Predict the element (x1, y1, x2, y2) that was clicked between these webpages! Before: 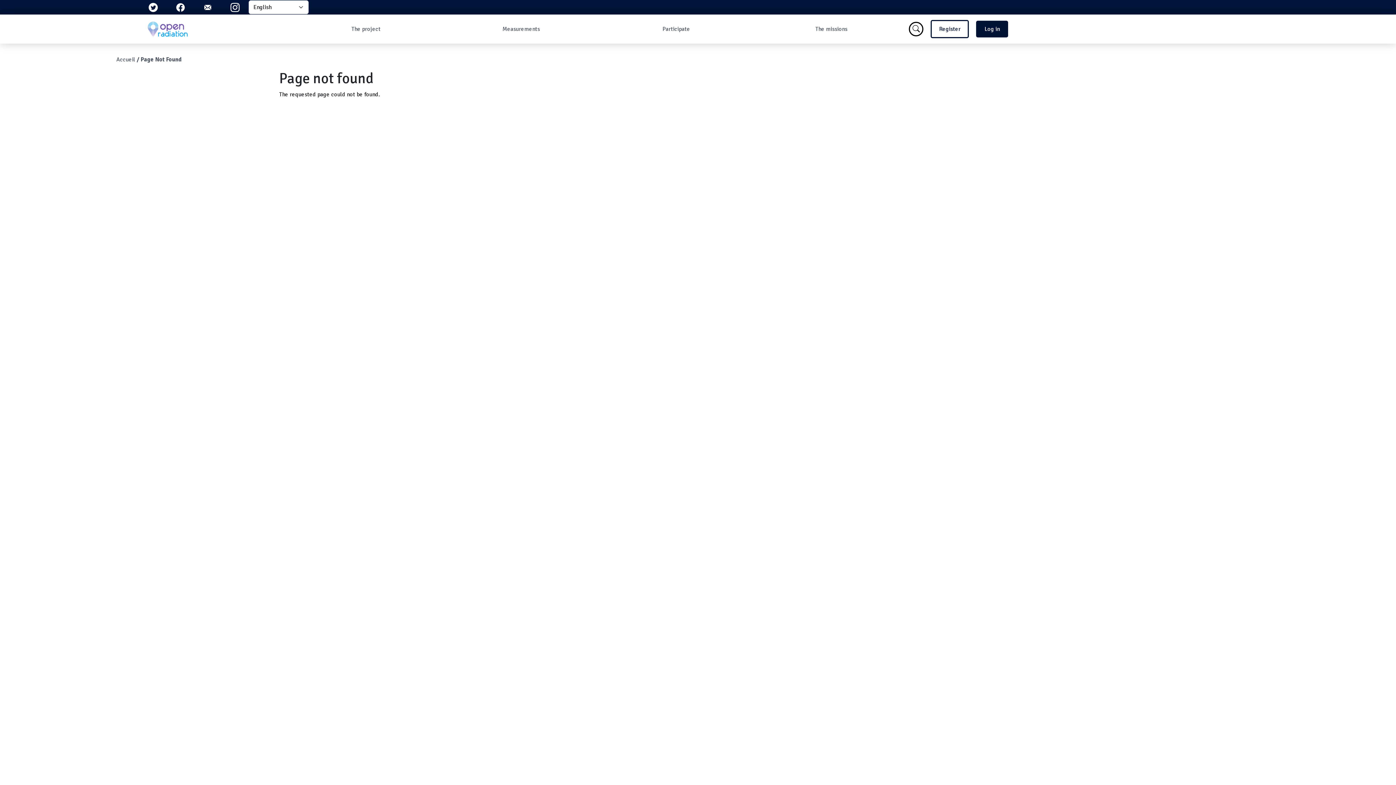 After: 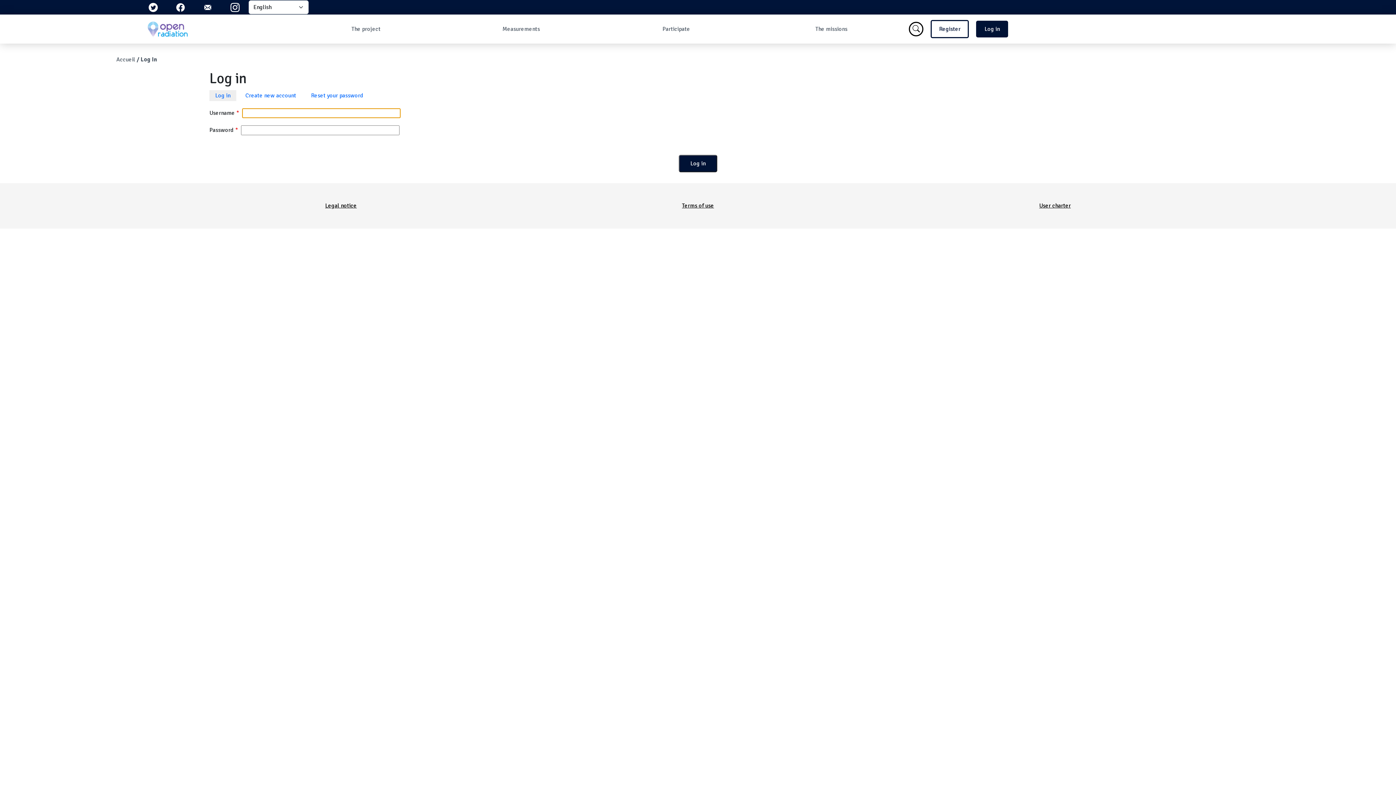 Action: bbox: (976, 20, 1008, 37) label: Log in